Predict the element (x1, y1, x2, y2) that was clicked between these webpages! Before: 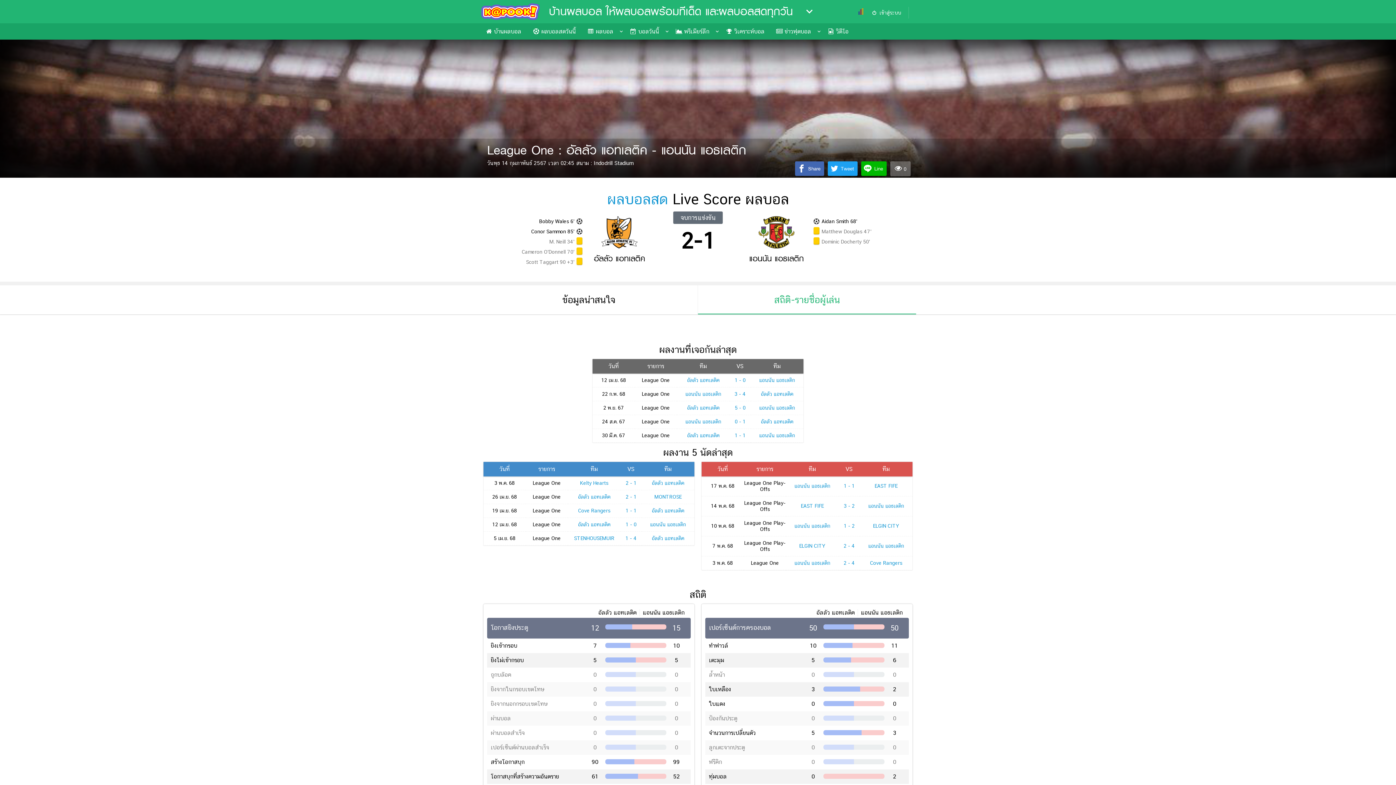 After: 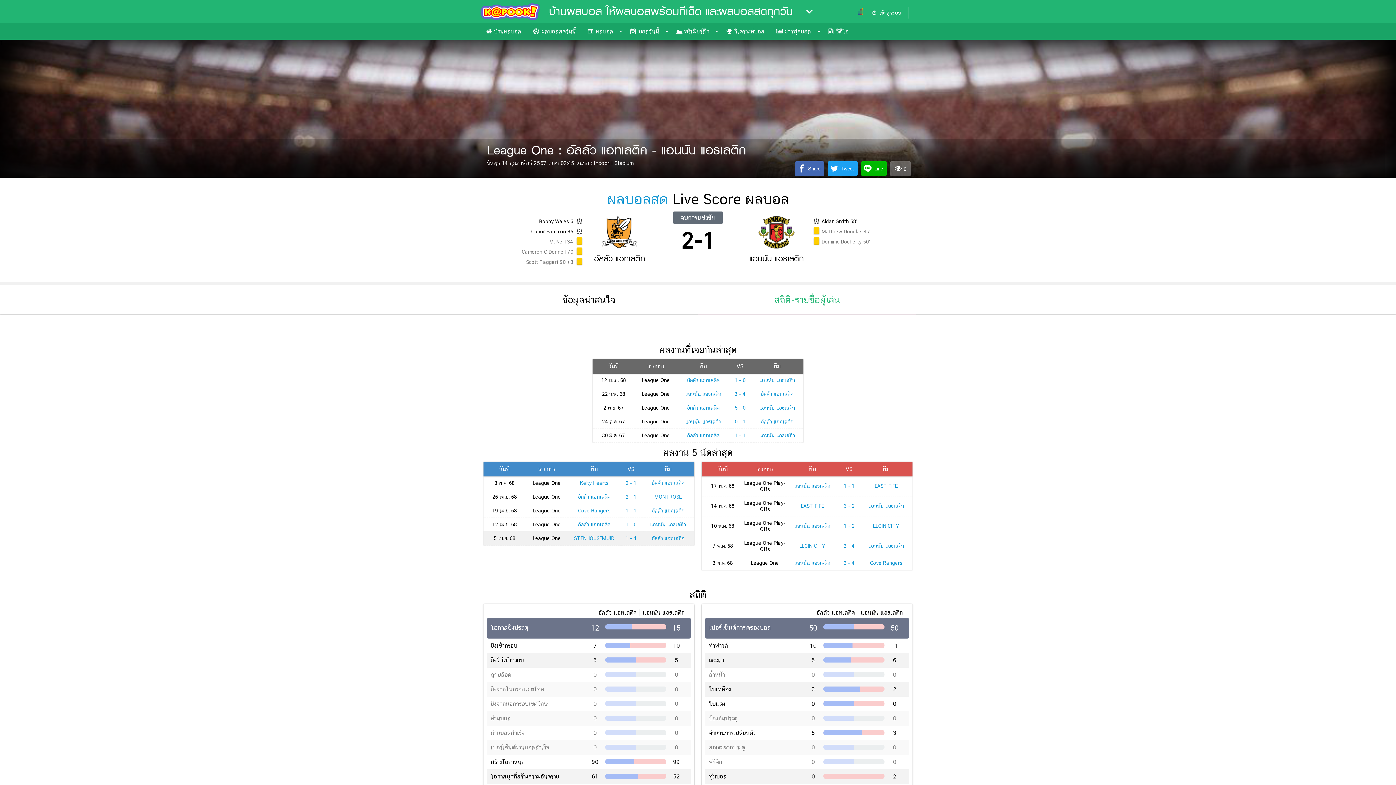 Action: bbox: (625, 535, 636, 541) label: 1 - 4